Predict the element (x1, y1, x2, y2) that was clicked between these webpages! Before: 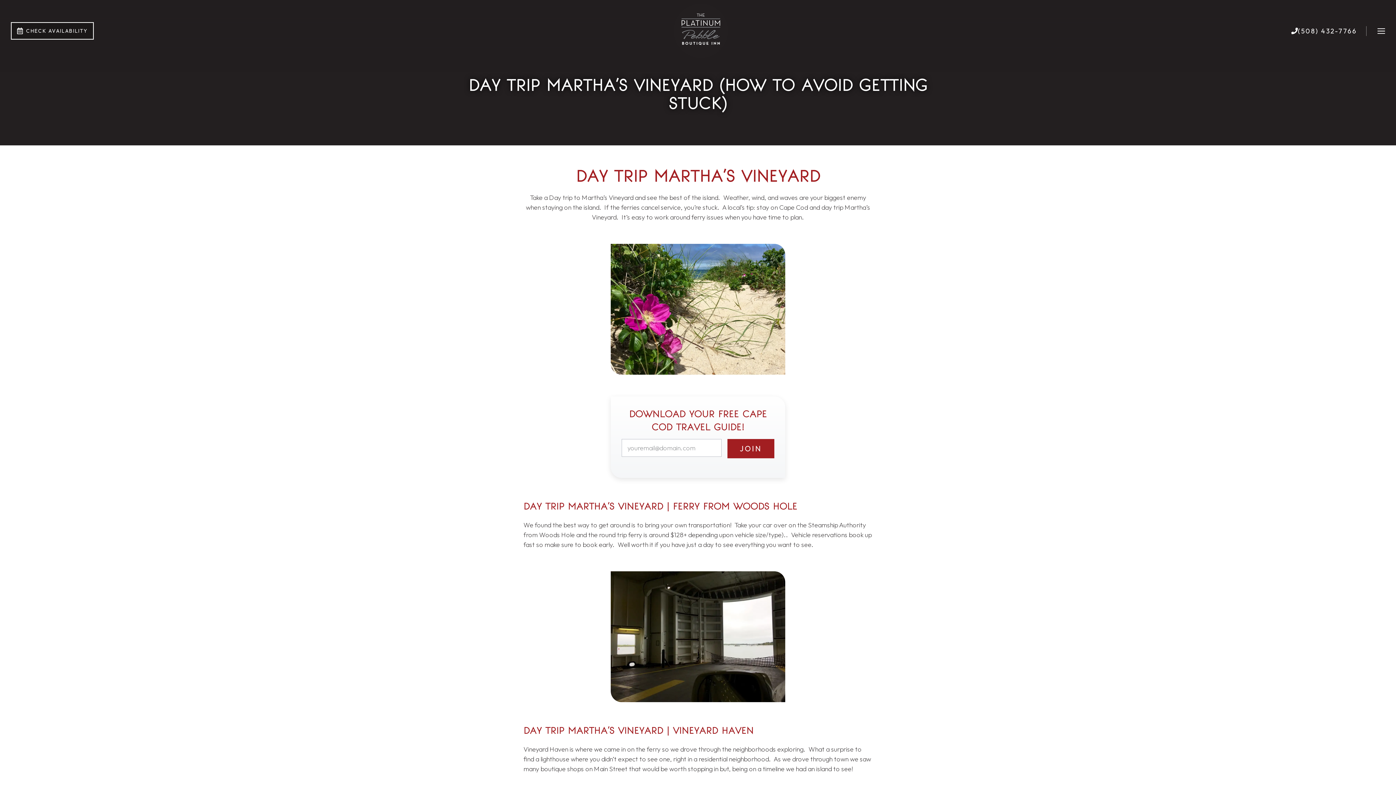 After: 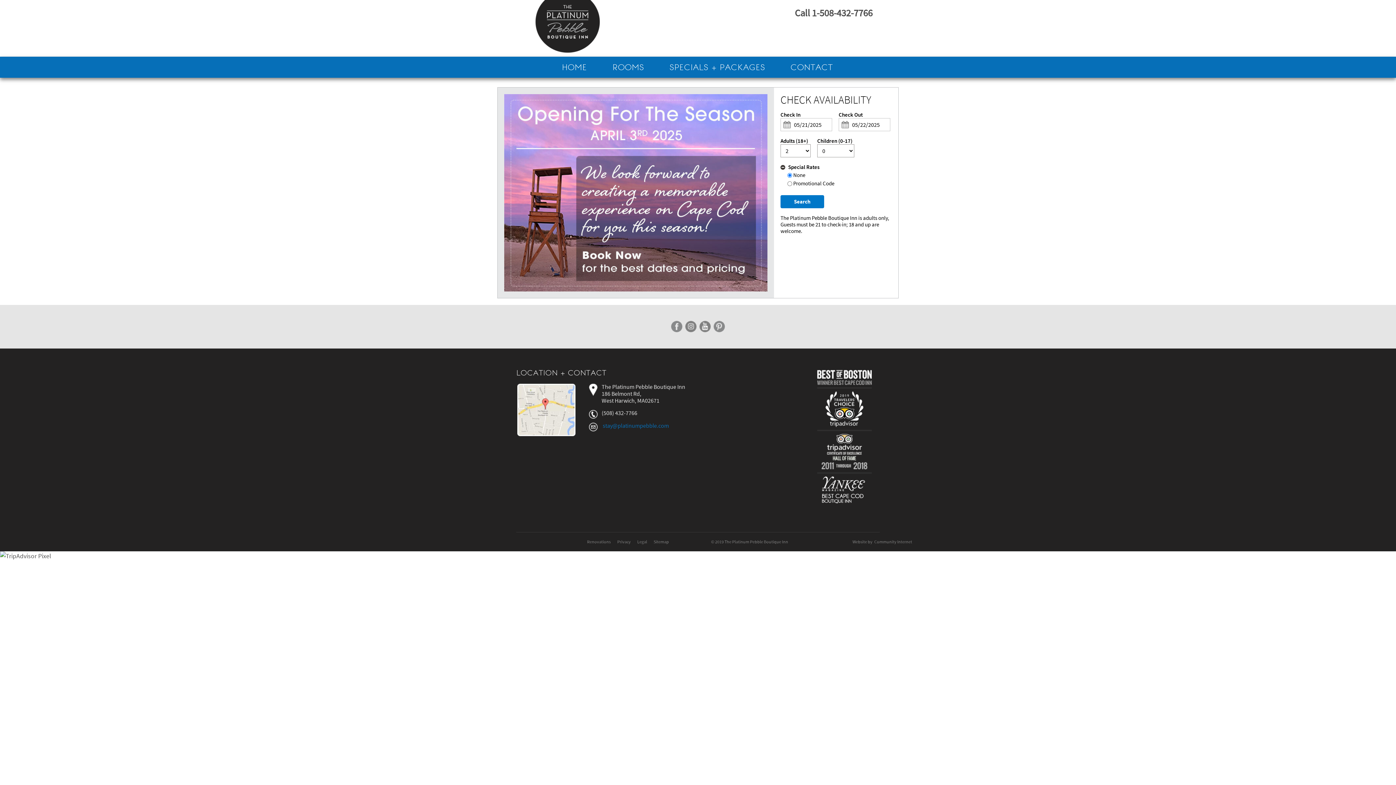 Action: label: CHECK AVAILABILITY bbox: (10, 22, 93, 39)